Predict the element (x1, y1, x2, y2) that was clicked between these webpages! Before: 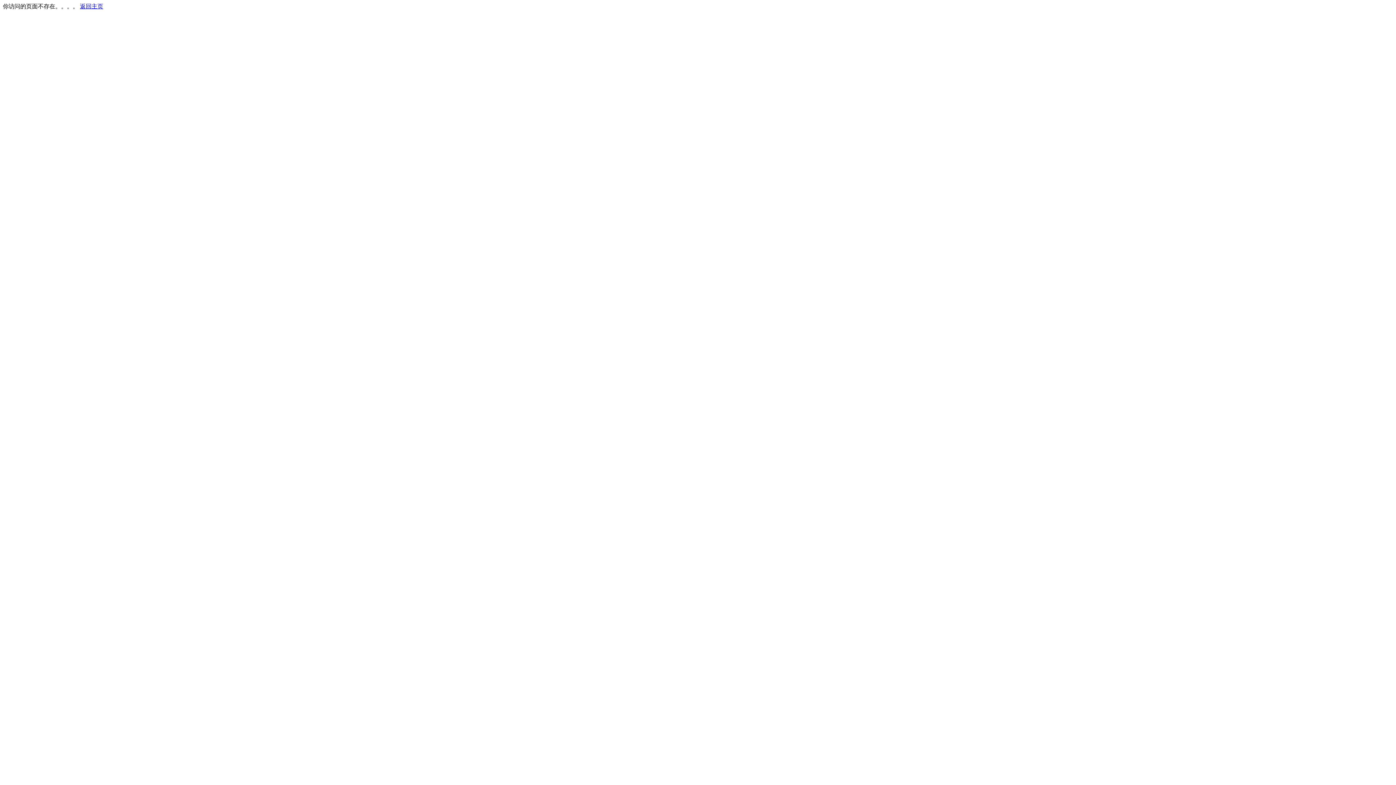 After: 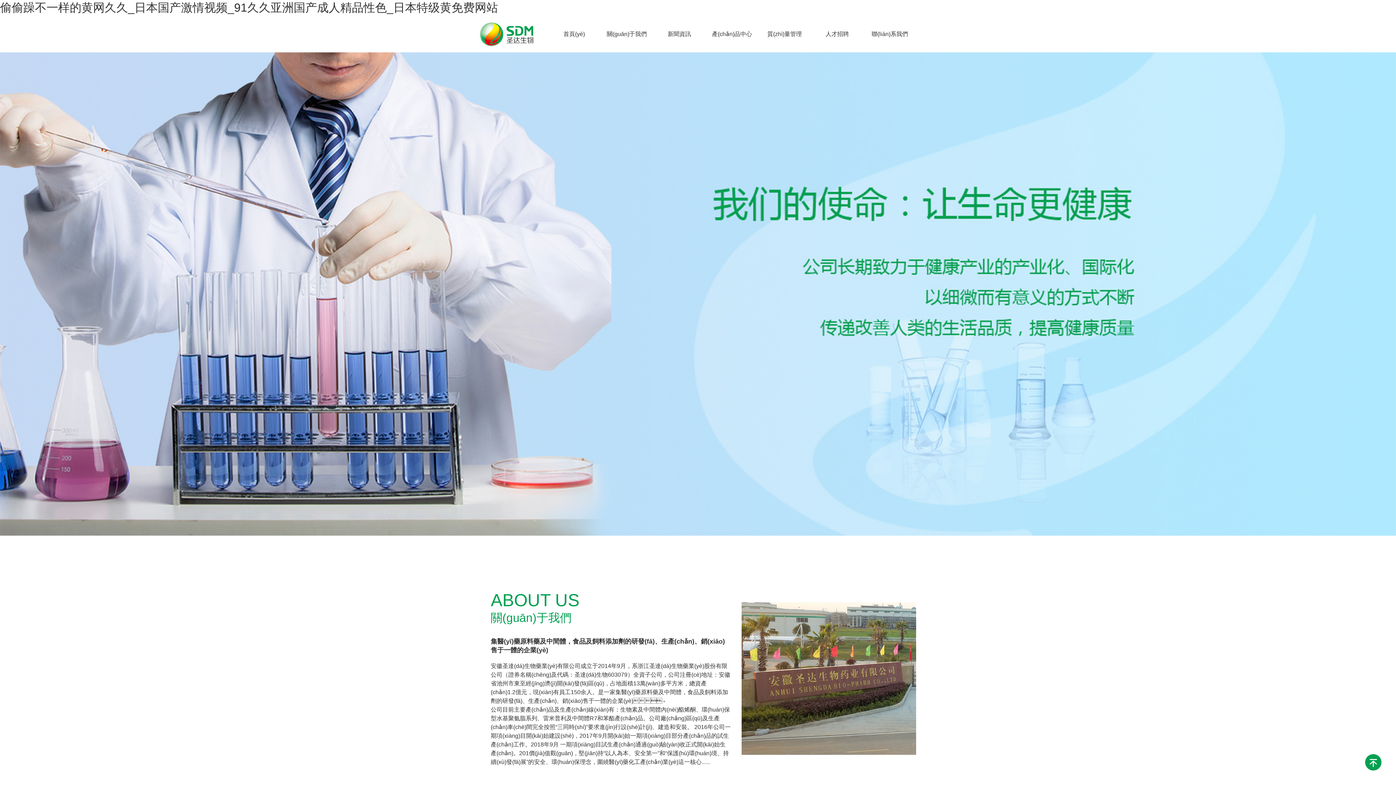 Action: label: 返回主页 bbox: (80, 3, 103, 9)